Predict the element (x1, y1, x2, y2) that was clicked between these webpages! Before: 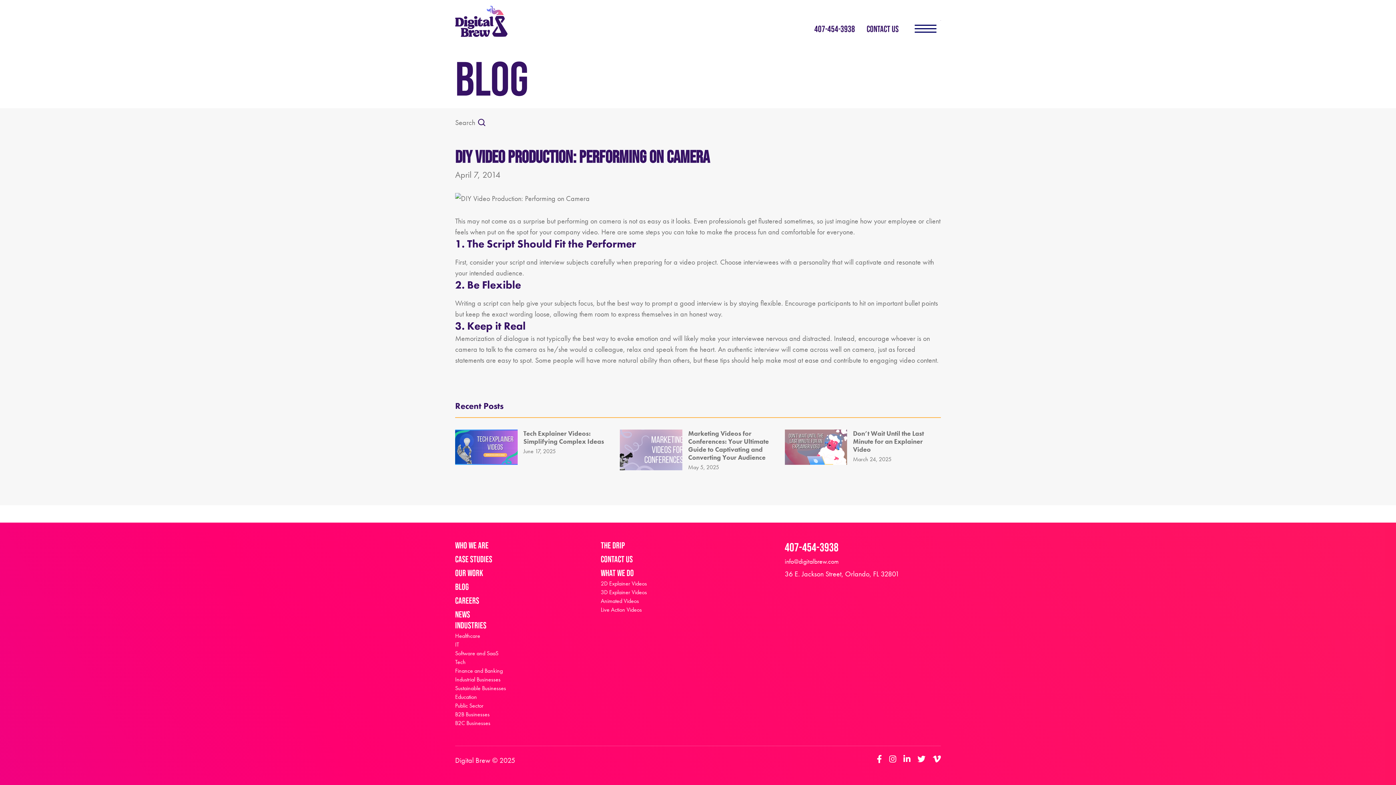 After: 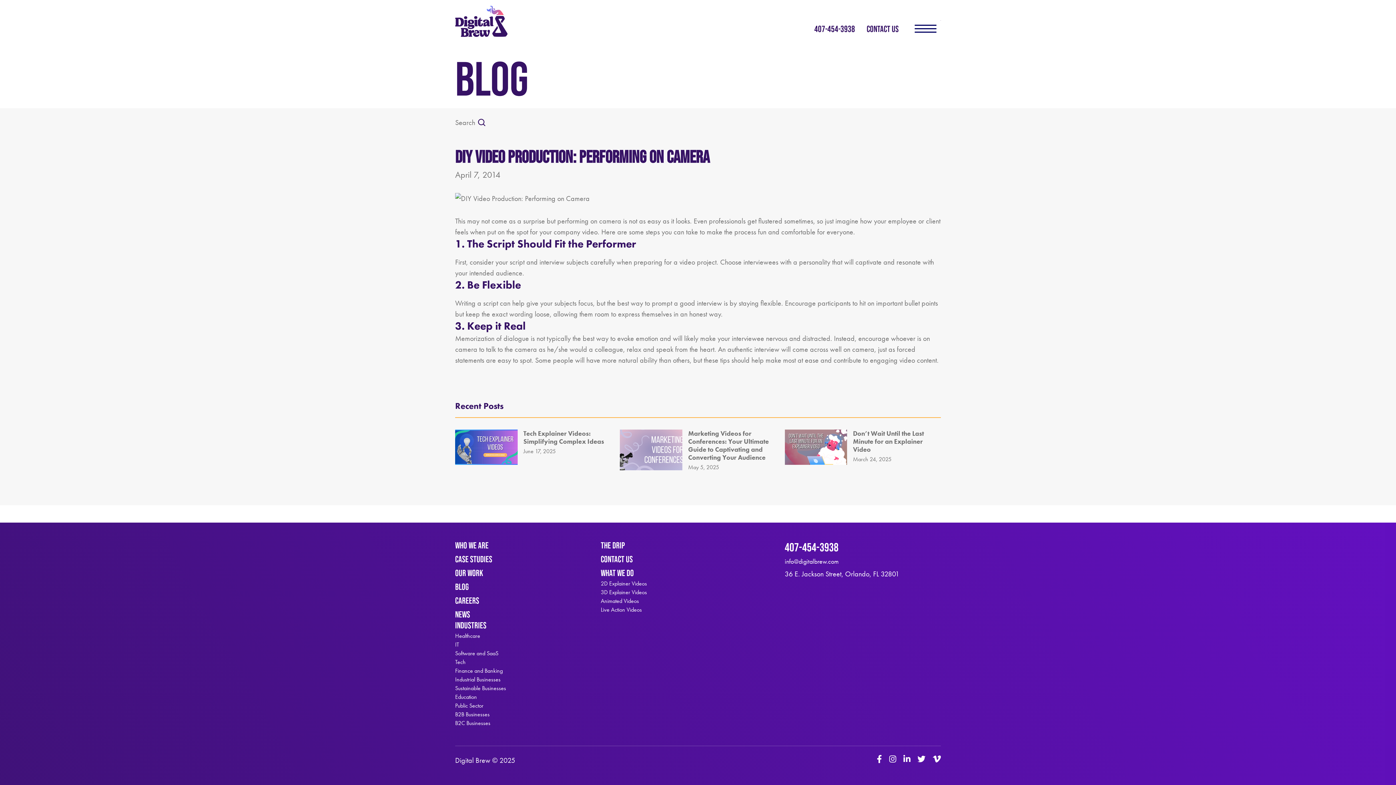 Action: bbox: (784, 557, 838, 565) label: info@digitalbrew.com